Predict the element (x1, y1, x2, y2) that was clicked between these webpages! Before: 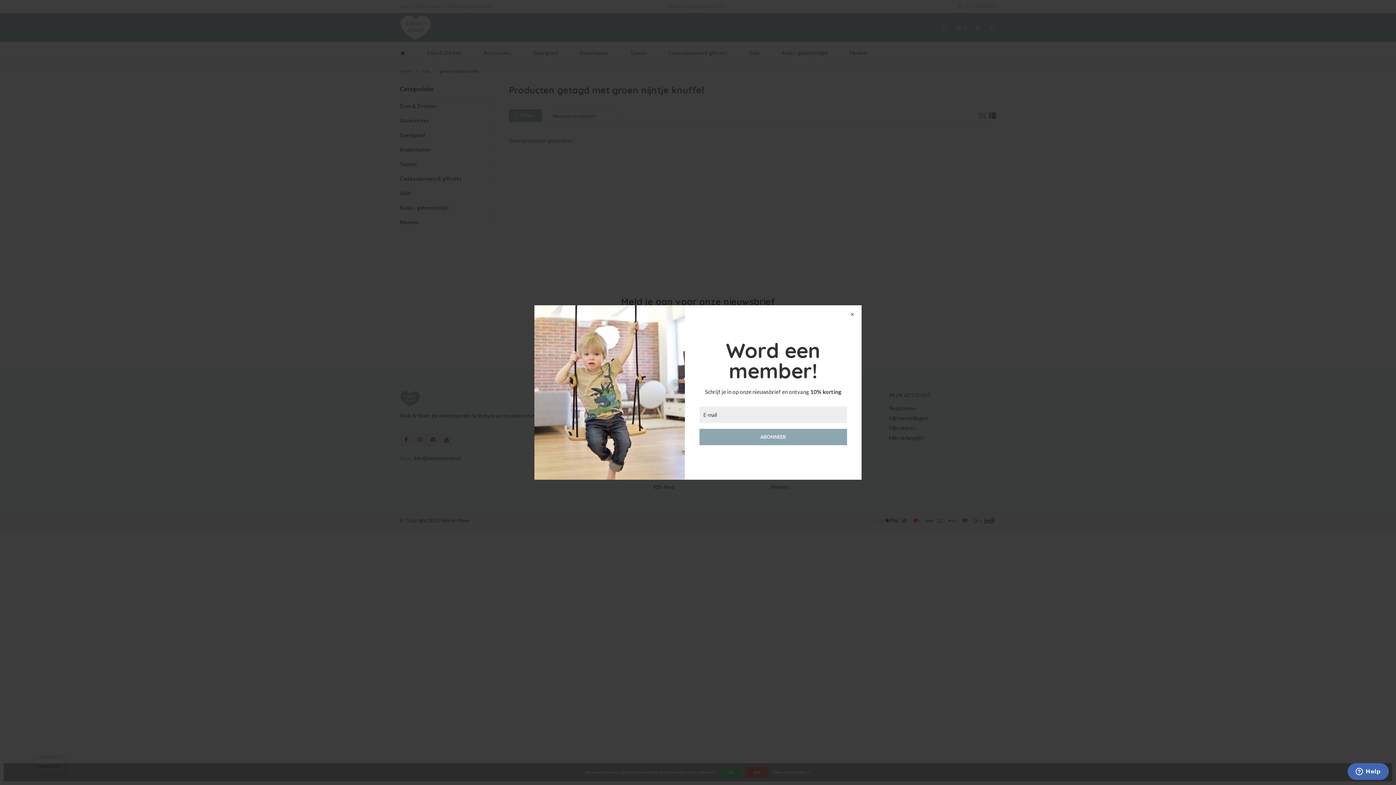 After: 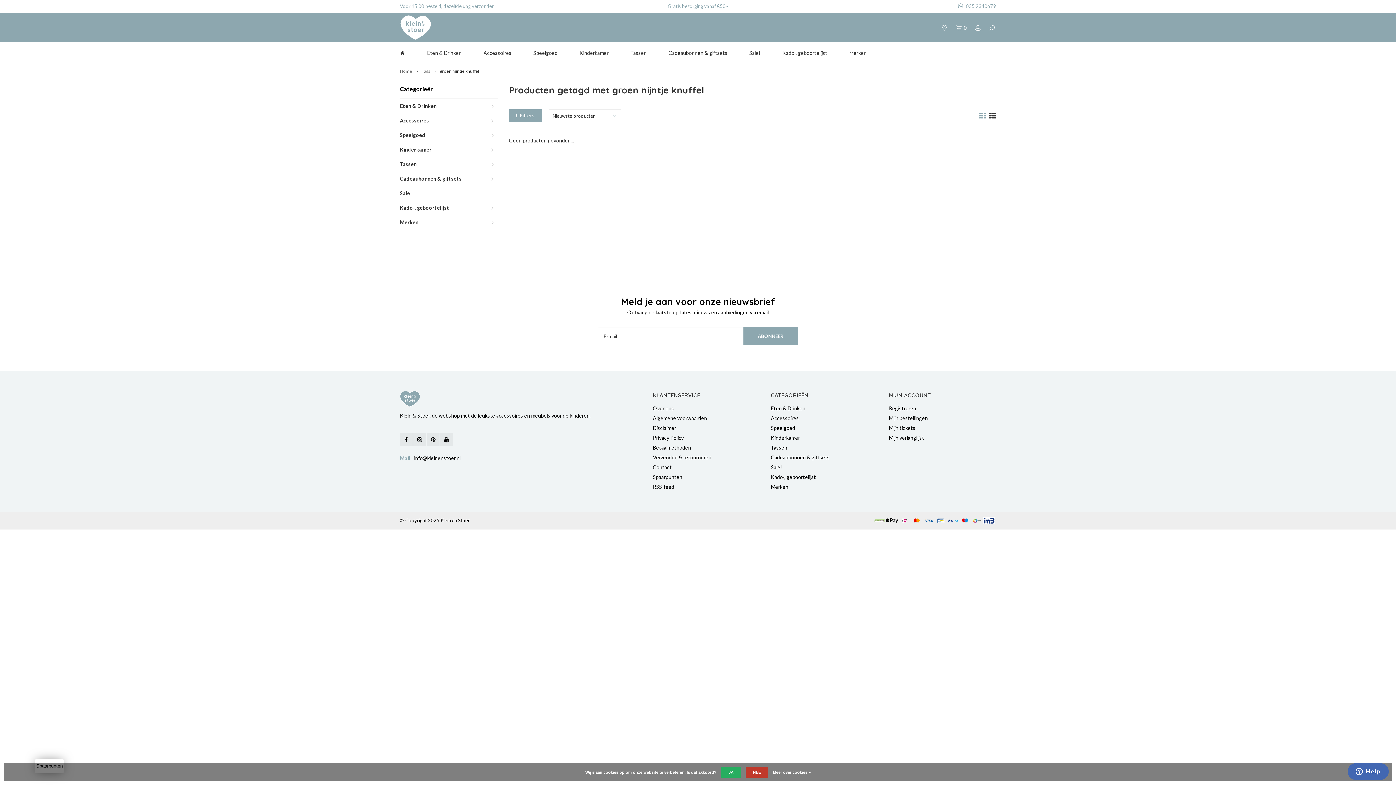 Action: label: × bbox: (847, 309, 858, 320)